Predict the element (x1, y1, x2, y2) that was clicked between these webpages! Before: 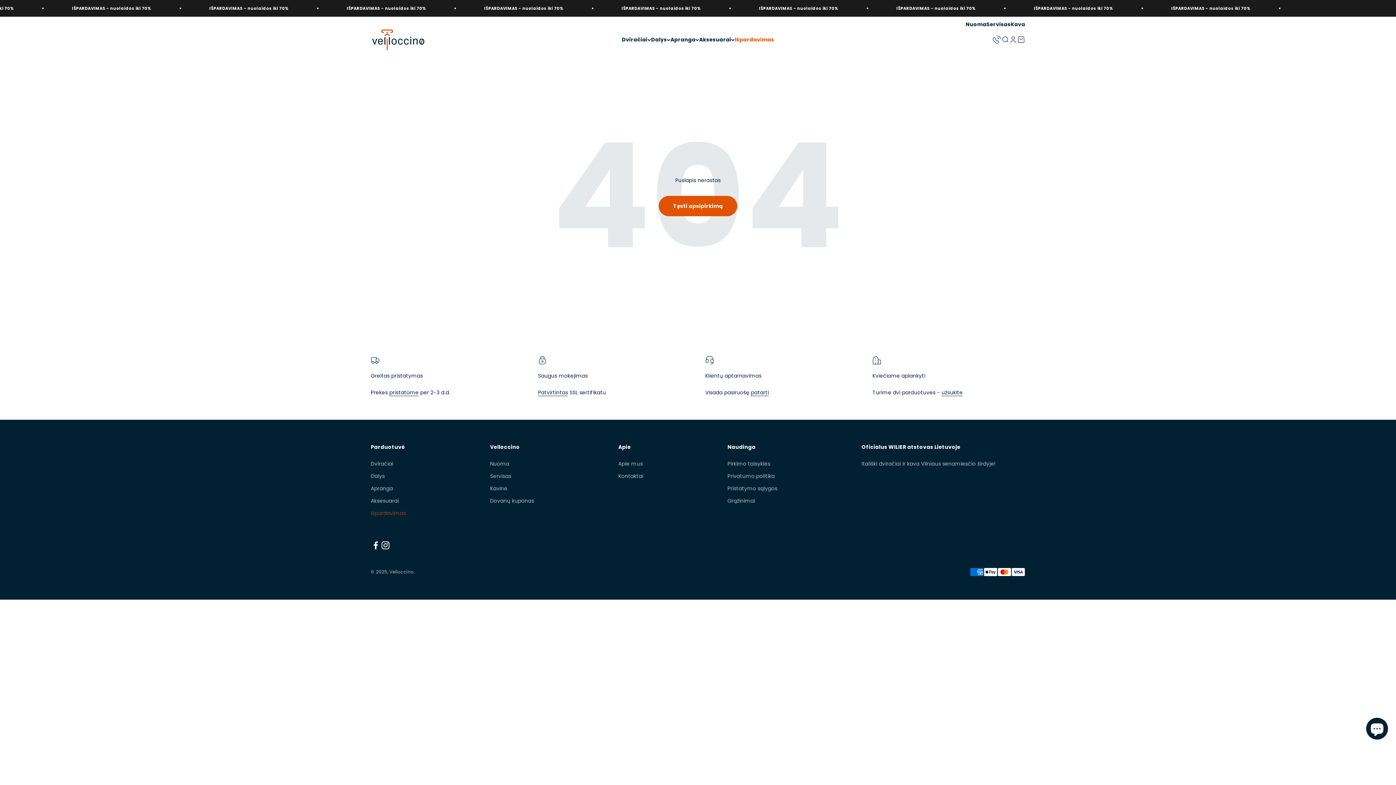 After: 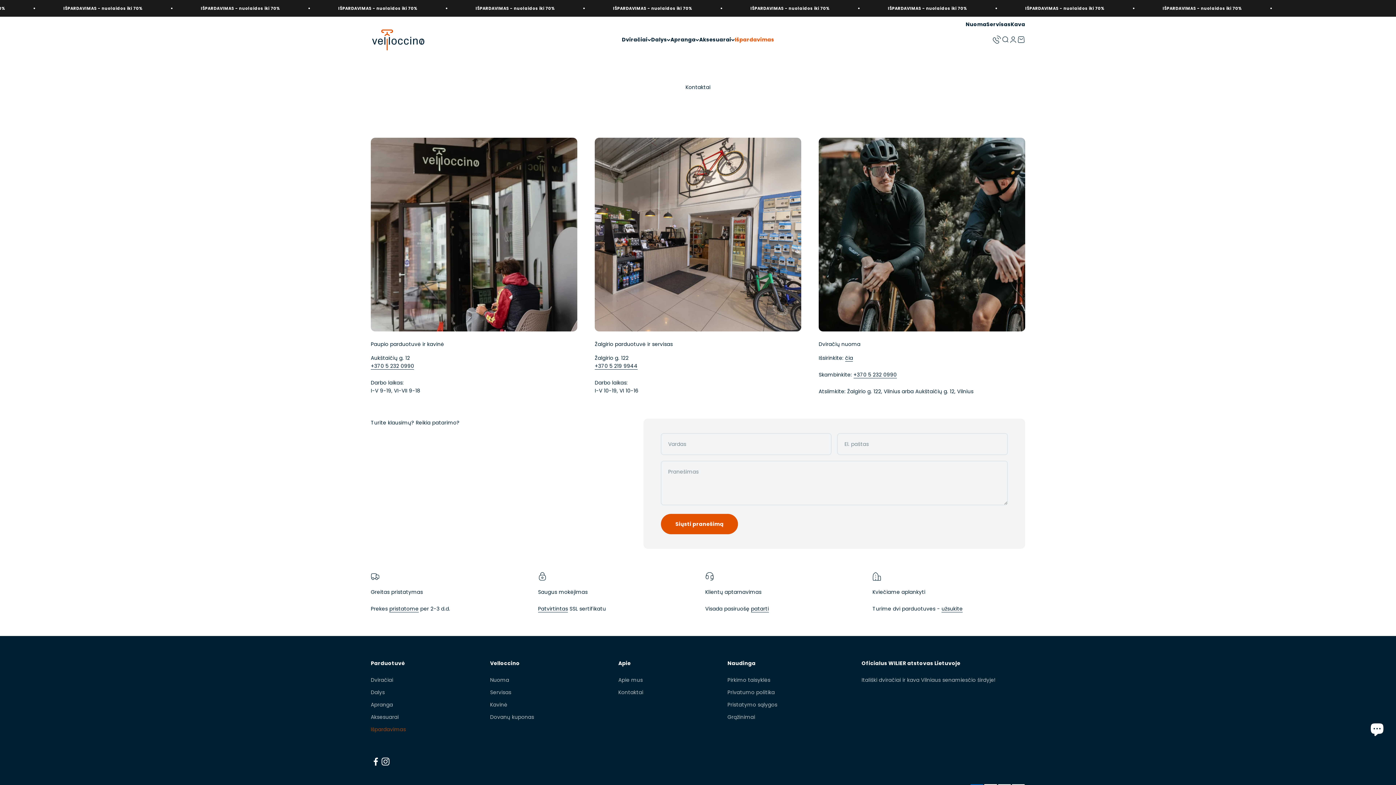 Action: bbox: (618, 472, 643, 480) label: Kontaktai